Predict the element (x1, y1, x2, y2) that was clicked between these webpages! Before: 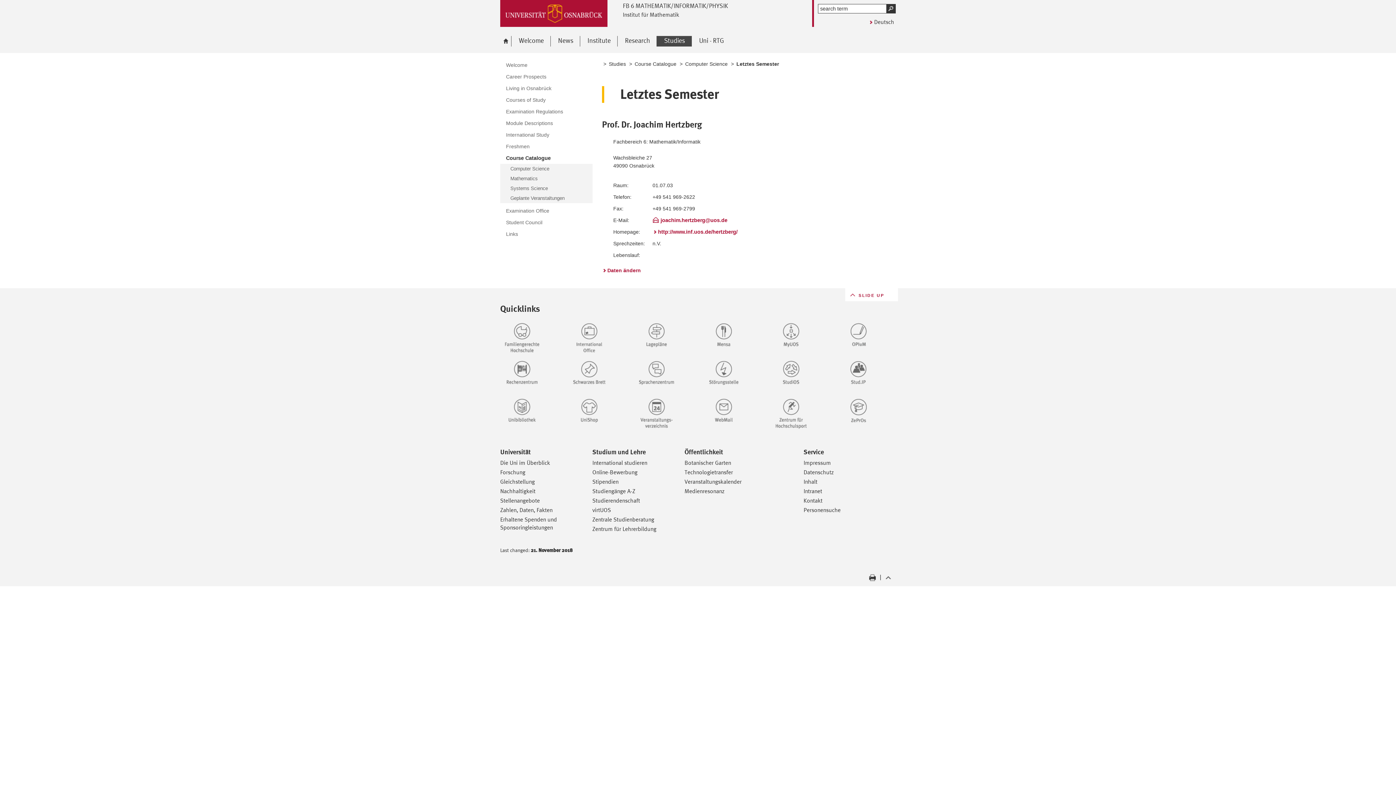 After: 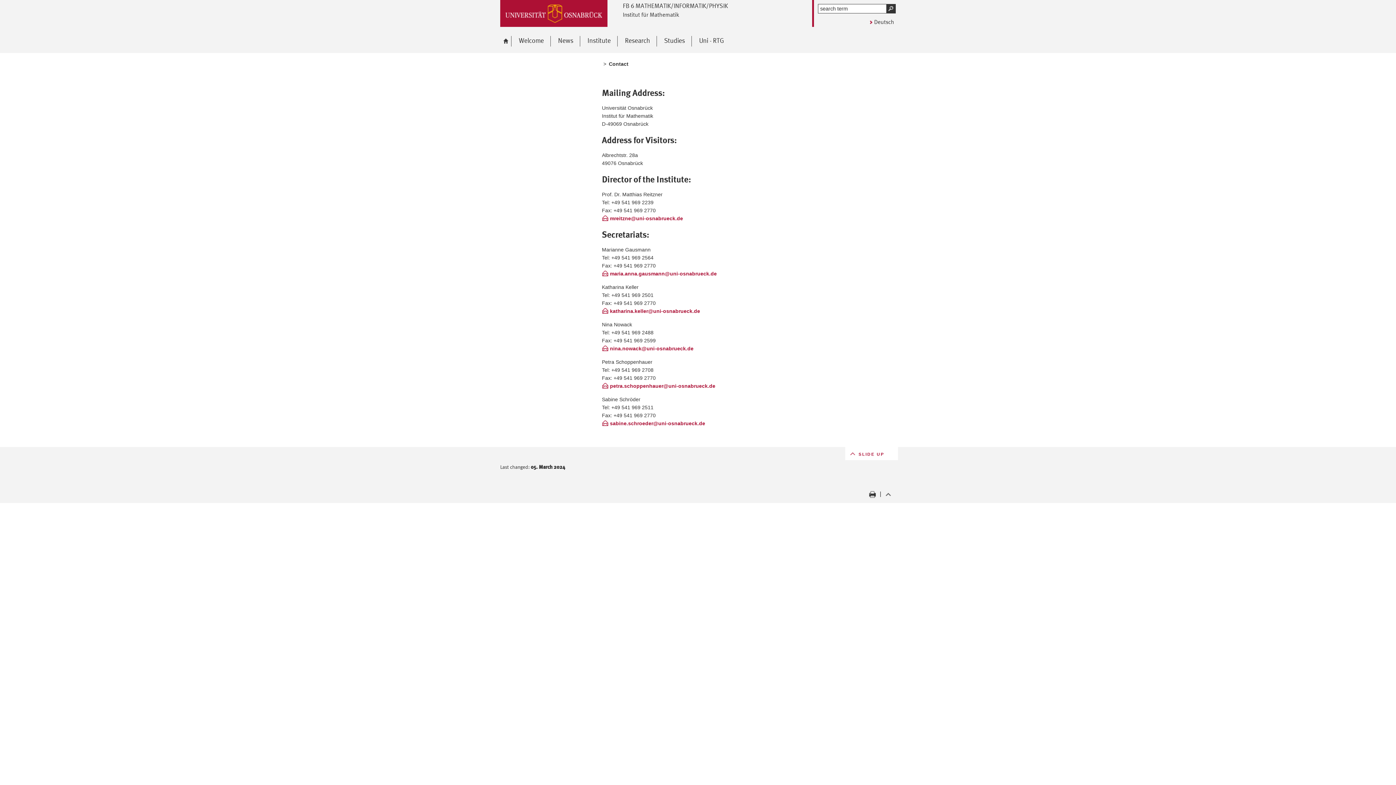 Action: label: Kontakt bbox: (803, 497, 822, 504)